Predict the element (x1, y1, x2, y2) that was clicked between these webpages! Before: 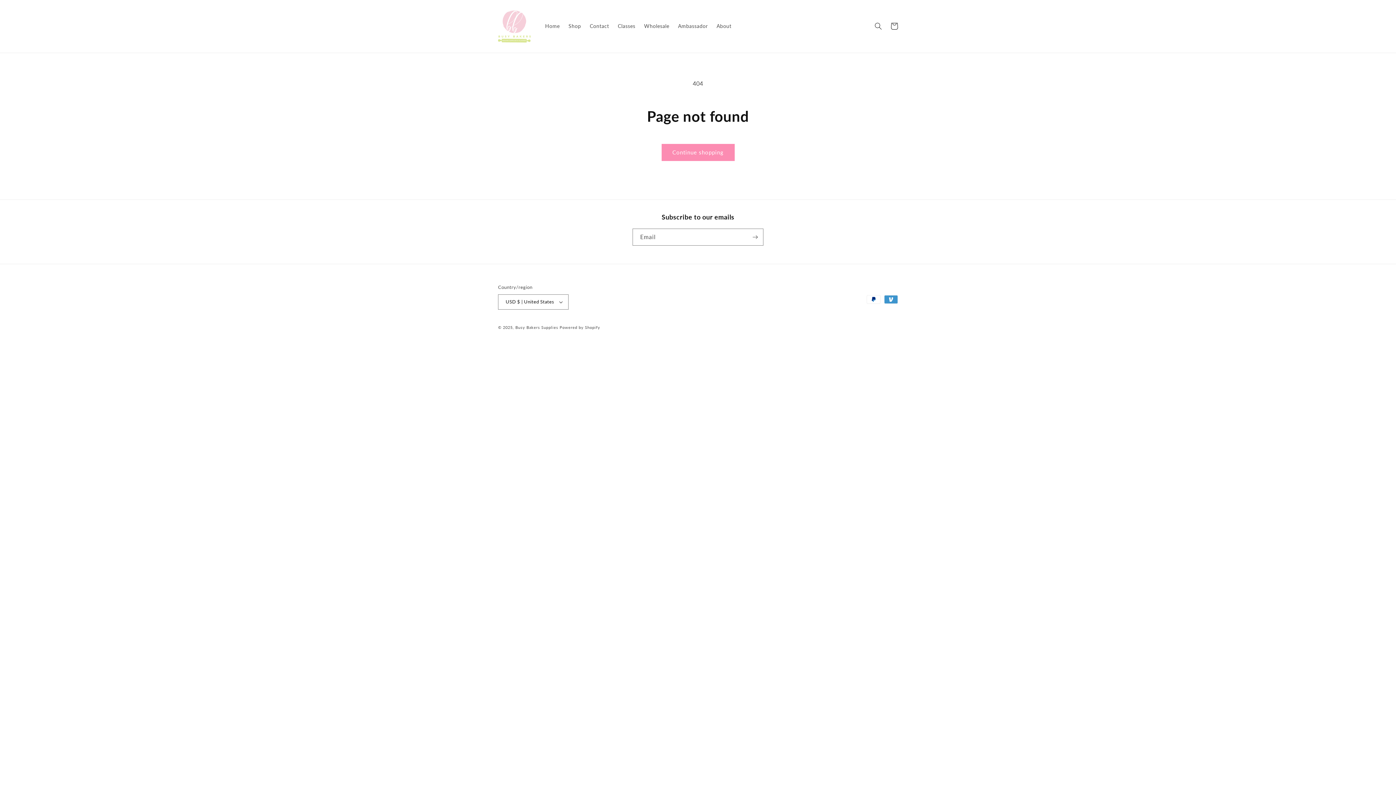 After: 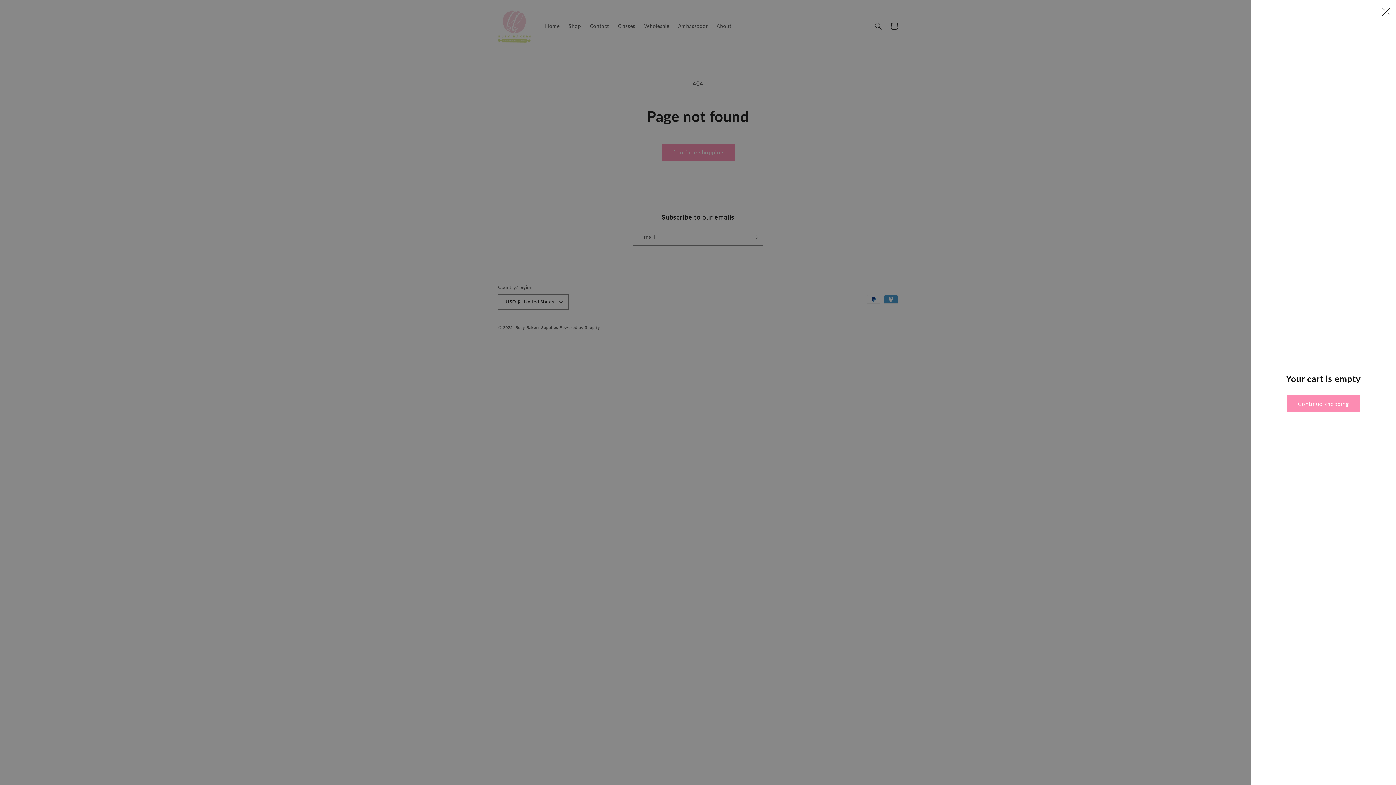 Action: bbox: (886, 18, 902, 34) label: Cart